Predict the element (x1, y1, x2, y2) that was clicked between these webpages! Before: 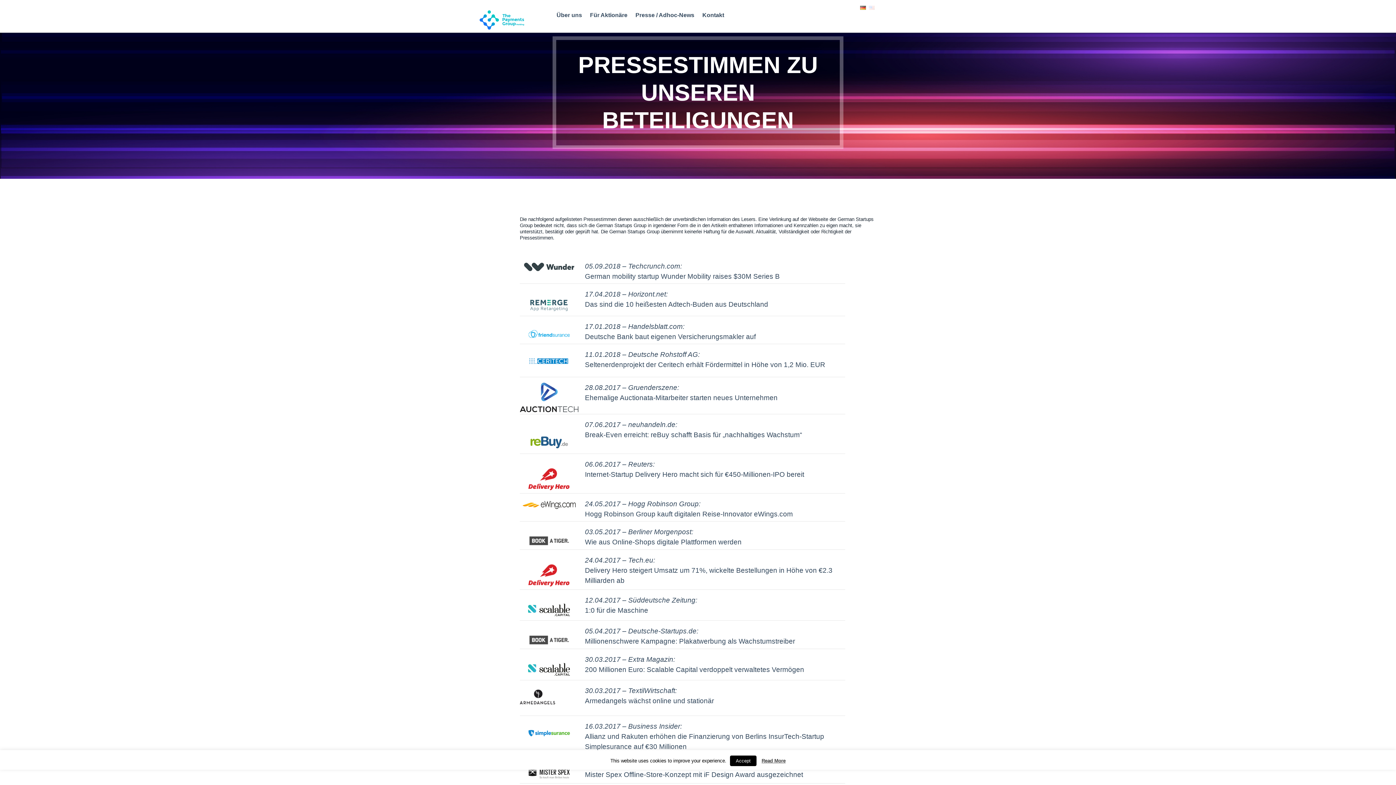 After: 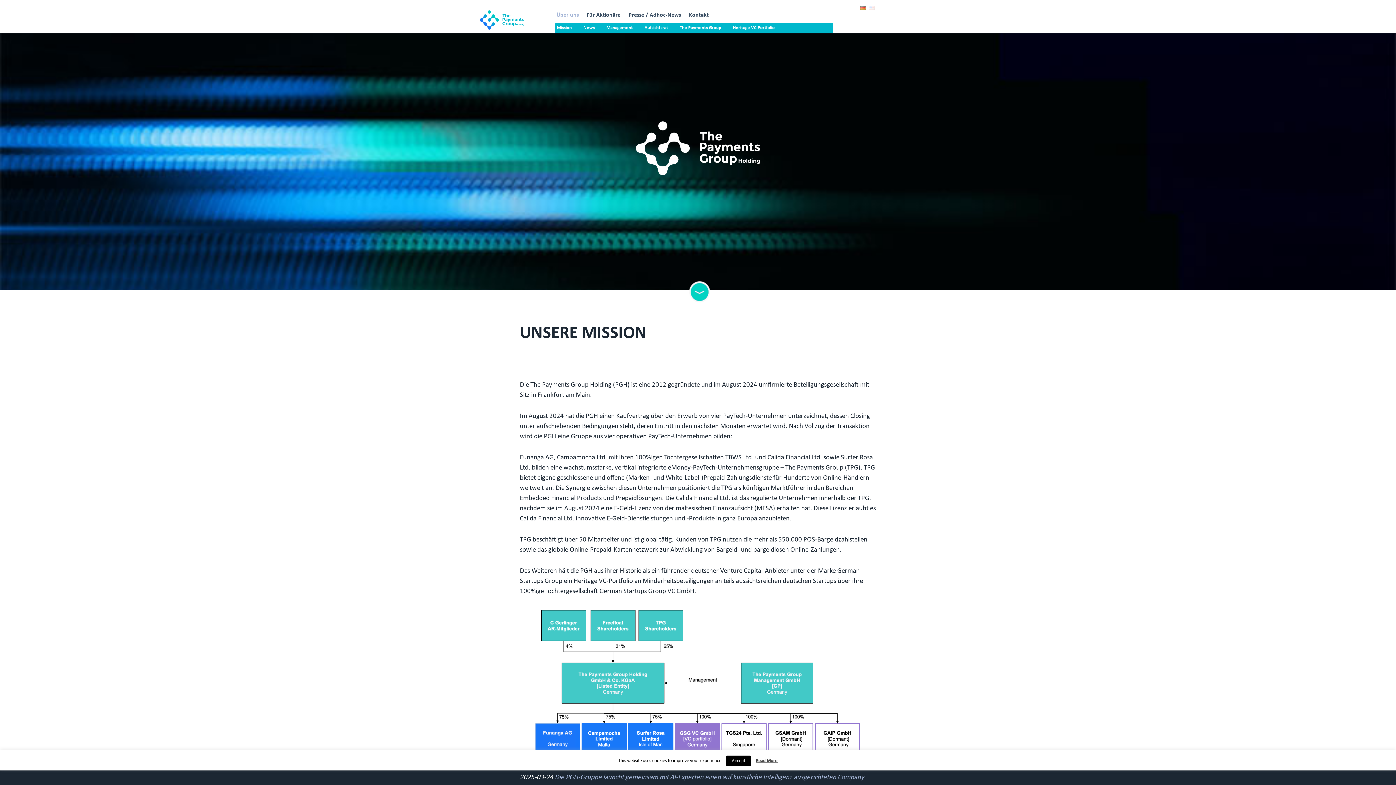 Action: label: Über uns bbox: (556, 12, 590, 18)